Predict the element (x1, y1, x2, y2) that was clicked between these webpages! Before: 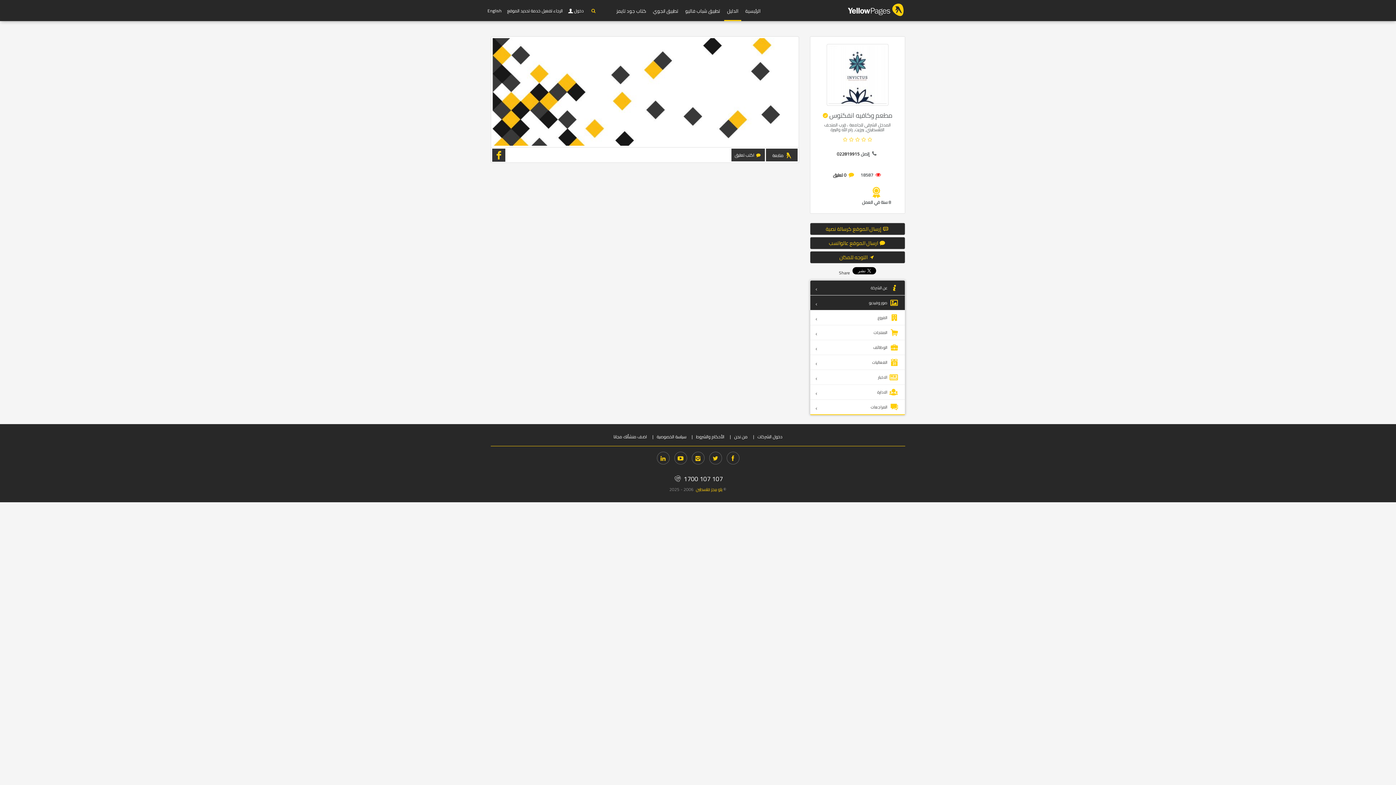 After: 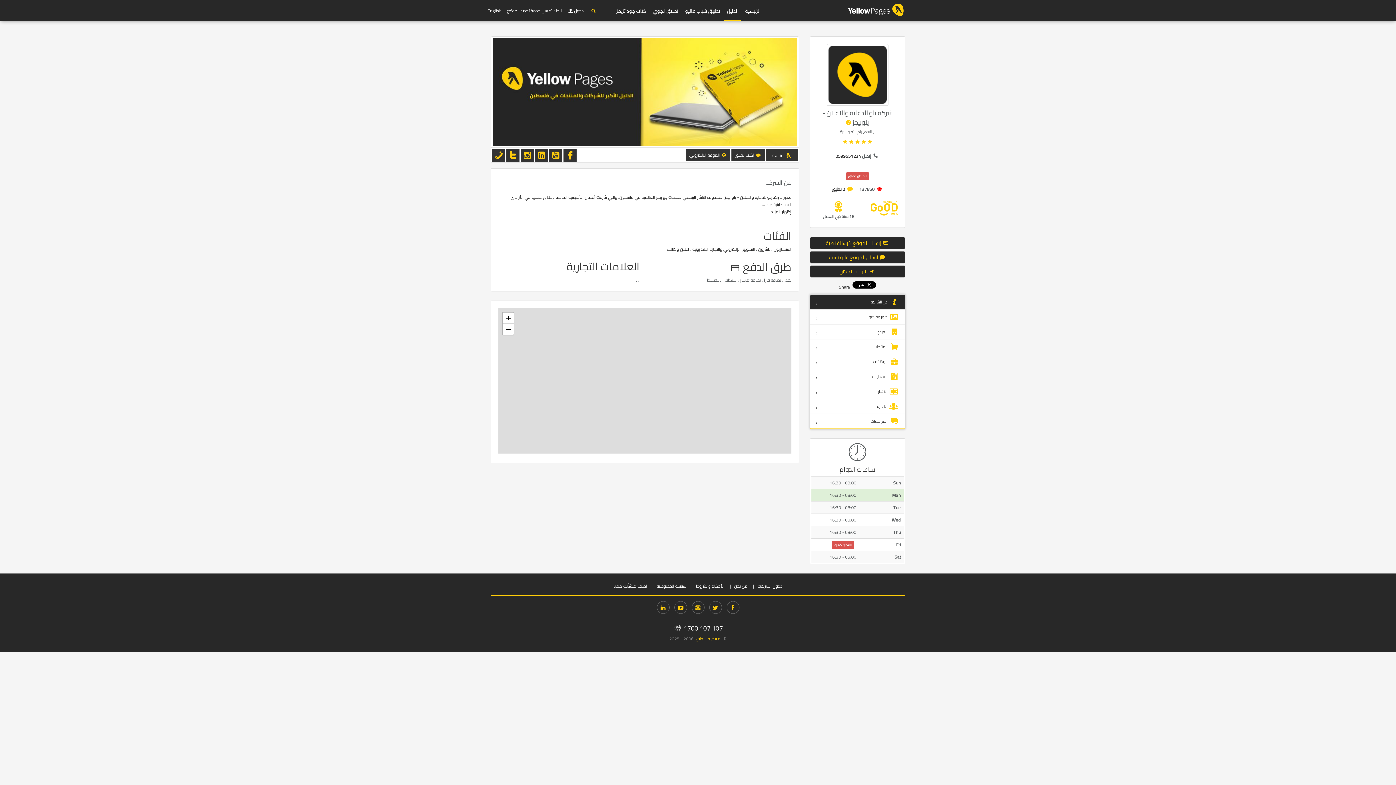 Action: label: من نحن bbox: (734, 432, 747, 441)